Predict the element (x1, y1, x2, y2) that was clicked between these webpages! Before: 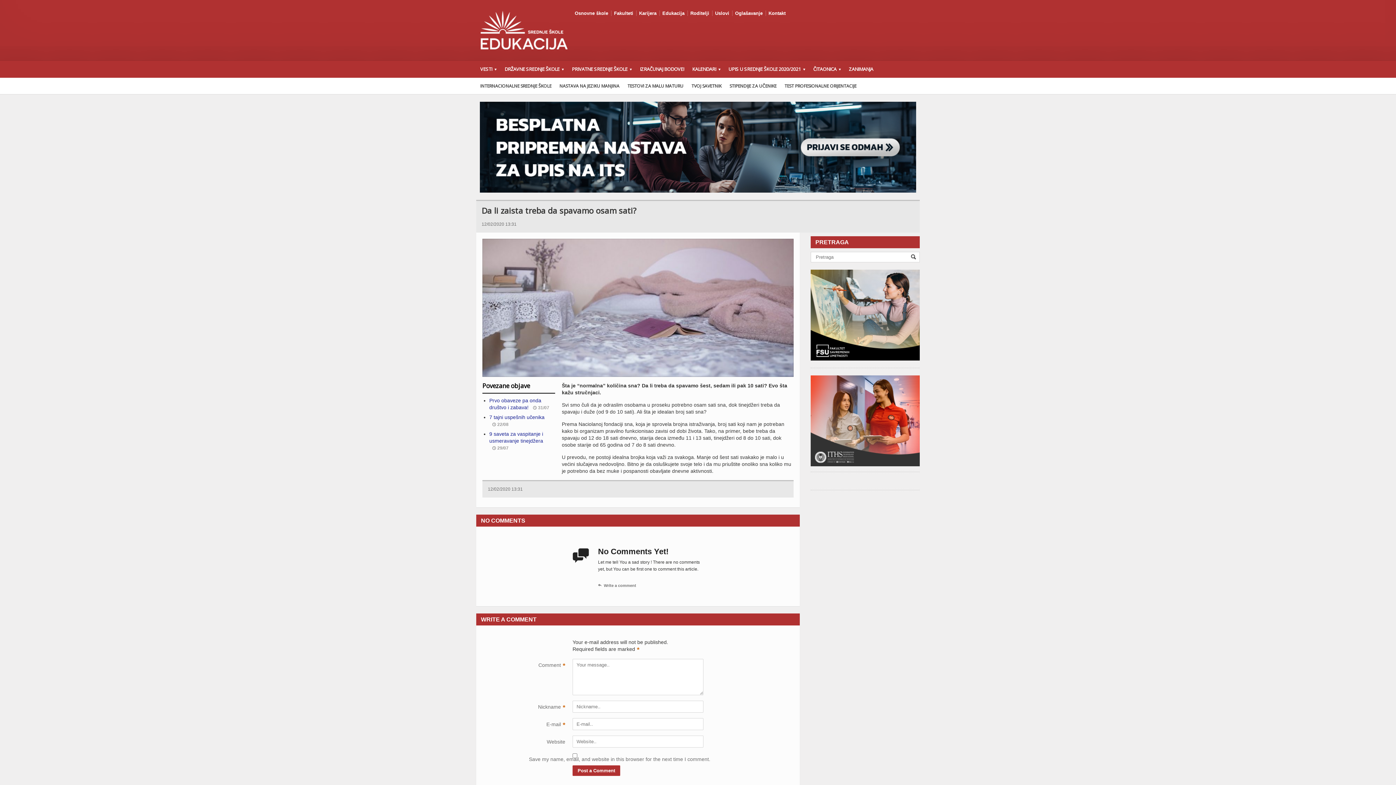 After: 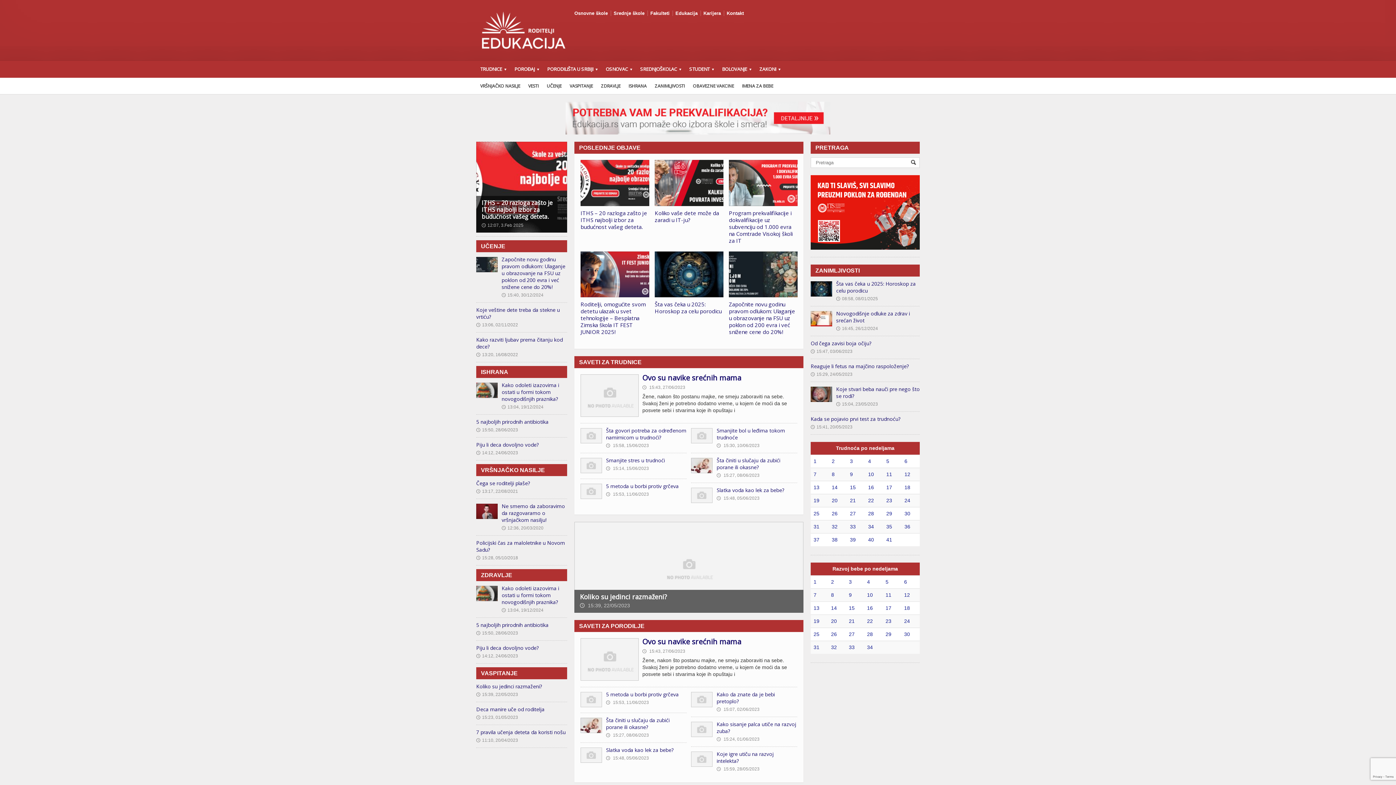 Action: bbox: (690, 10, 709, 16) label: Roditelji